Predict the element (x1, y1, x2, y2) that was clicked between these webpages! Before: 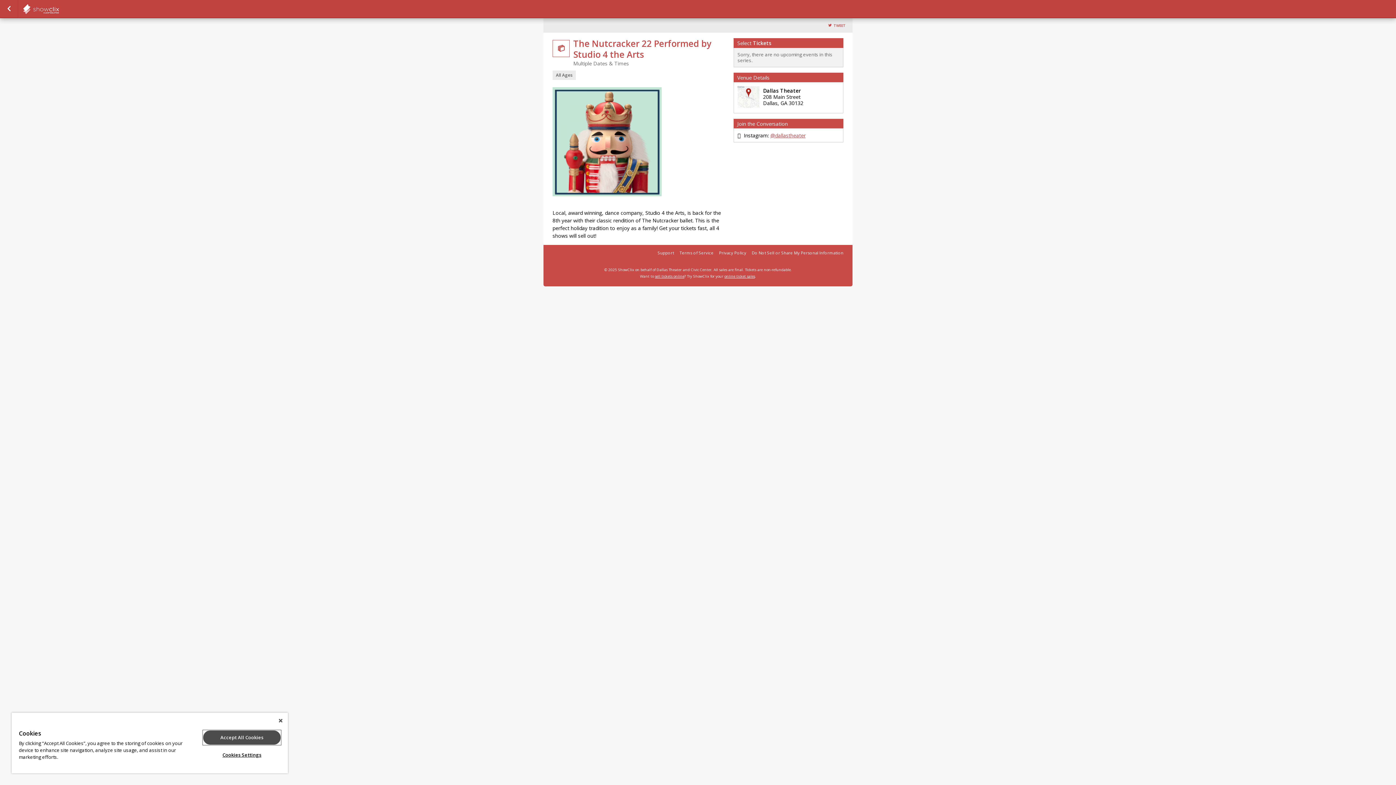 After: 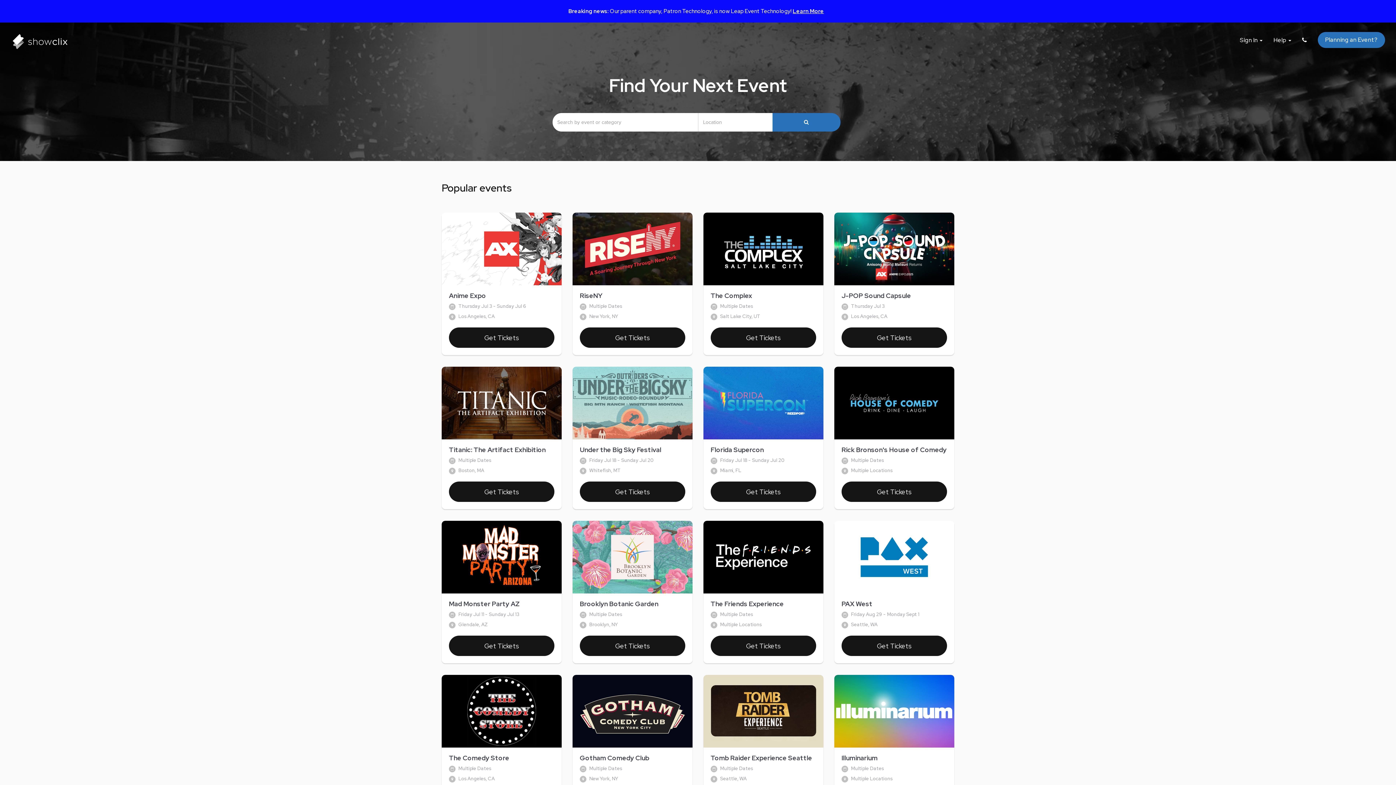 Action: label: showclix bbox: (22, 3, 95, 14)